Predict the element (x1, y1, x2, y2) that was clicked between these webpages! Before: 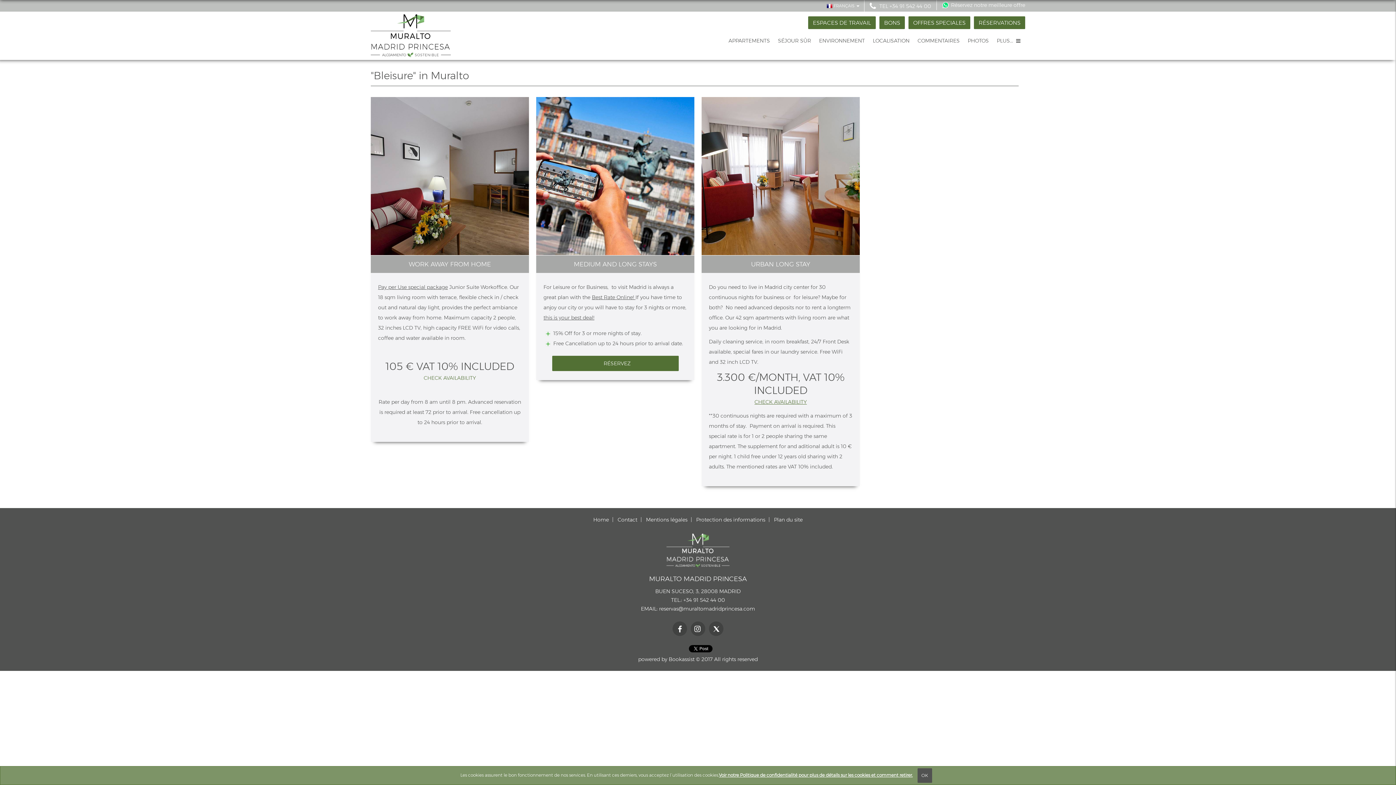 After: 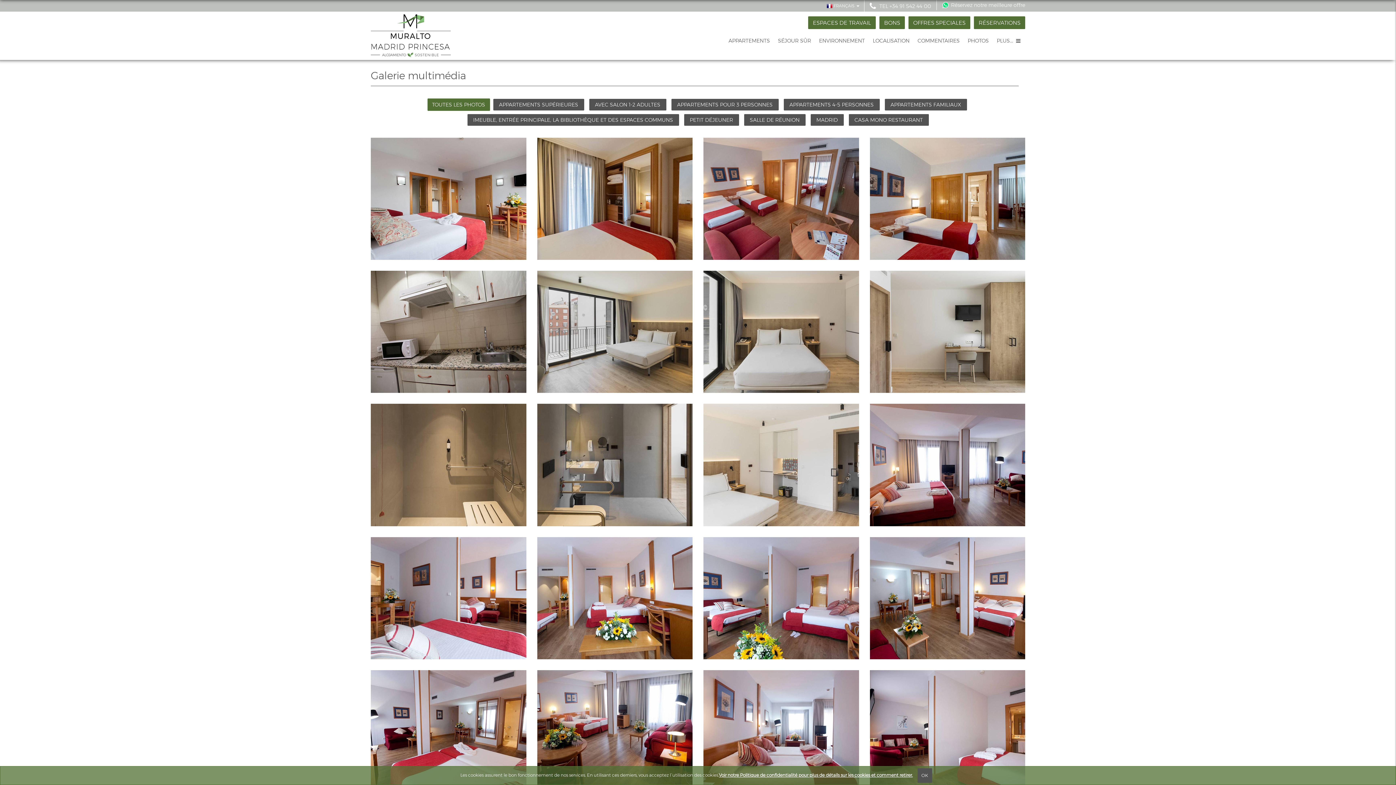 Action: label: PHOTOS bbox: (966, 33, 990, 48)